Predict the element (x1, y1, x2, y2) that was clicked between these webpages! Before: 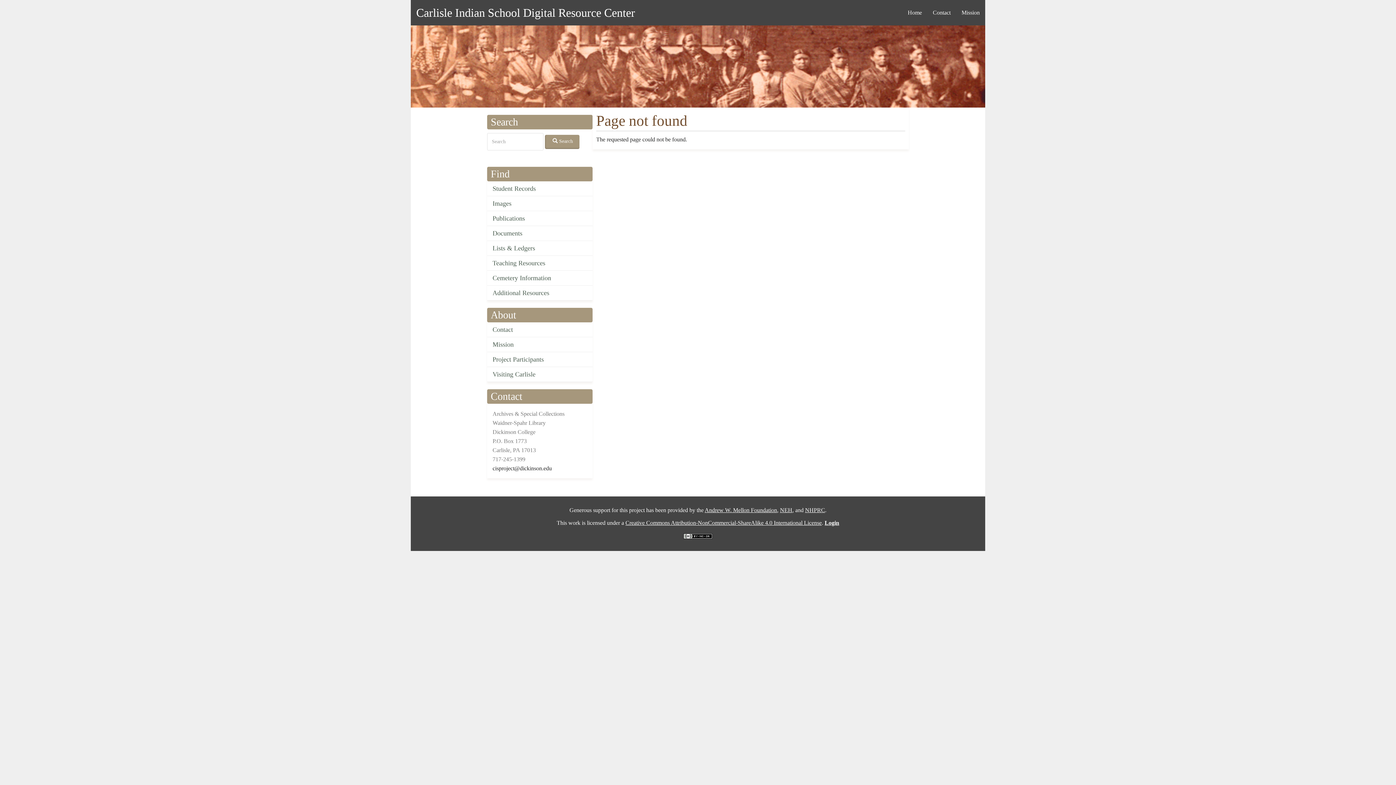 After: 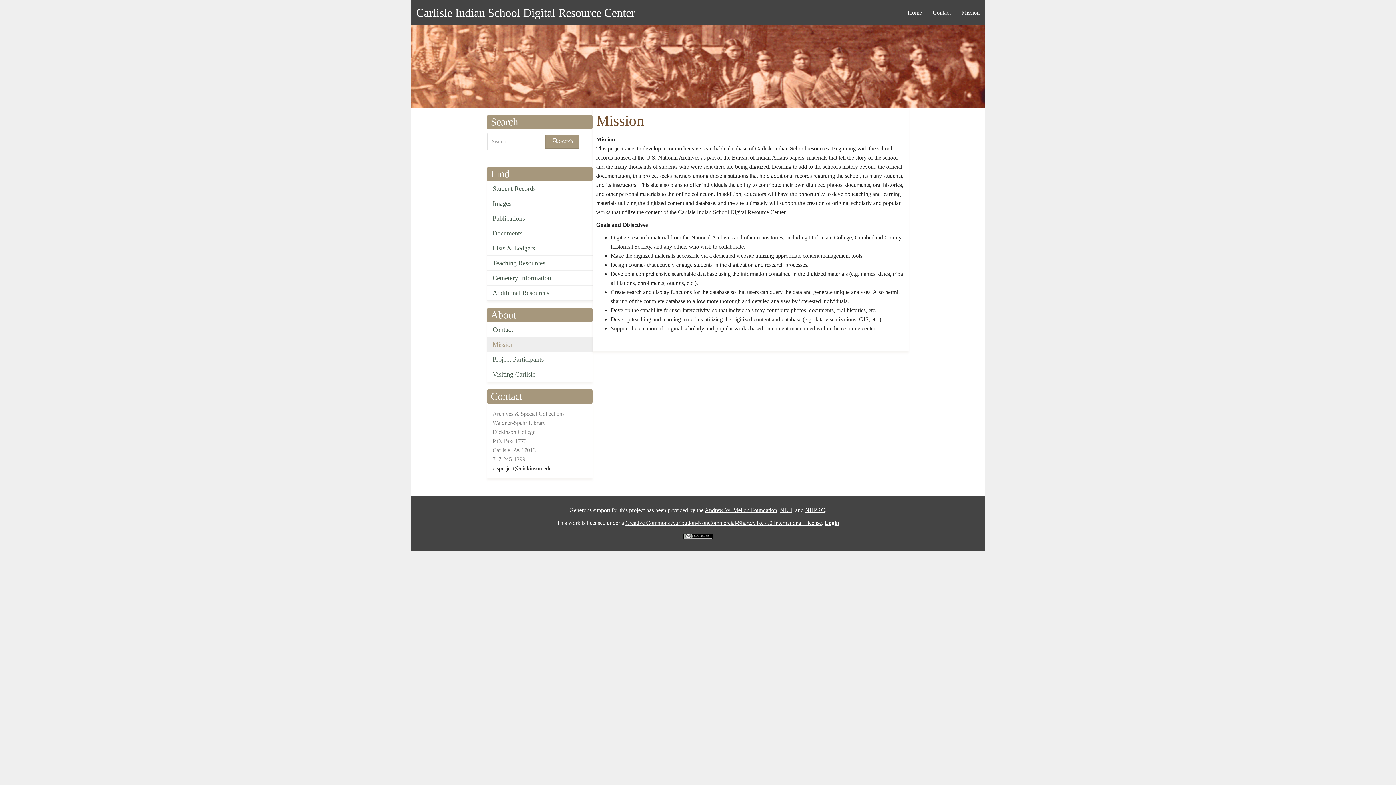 Action: bbox: (487, 337, 592, 352) label: Mission